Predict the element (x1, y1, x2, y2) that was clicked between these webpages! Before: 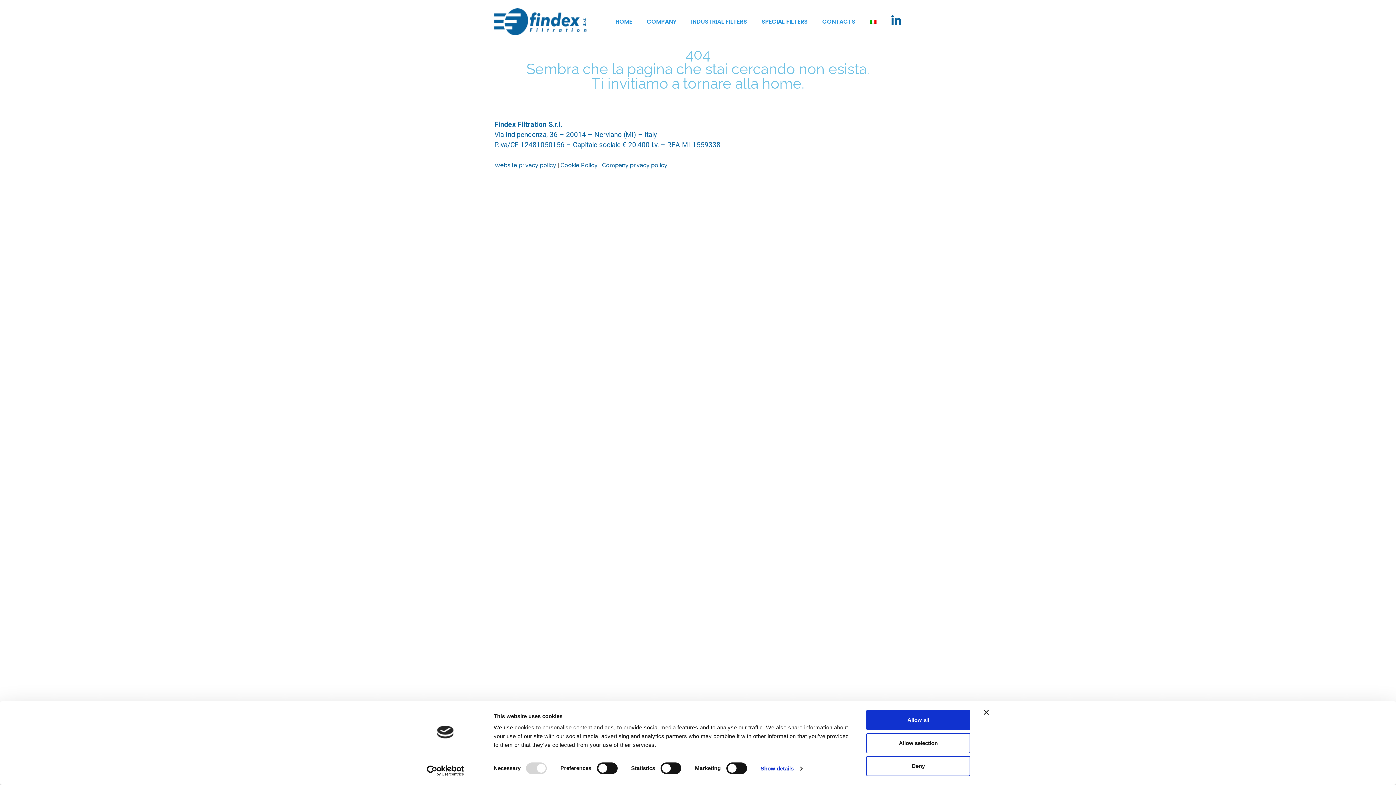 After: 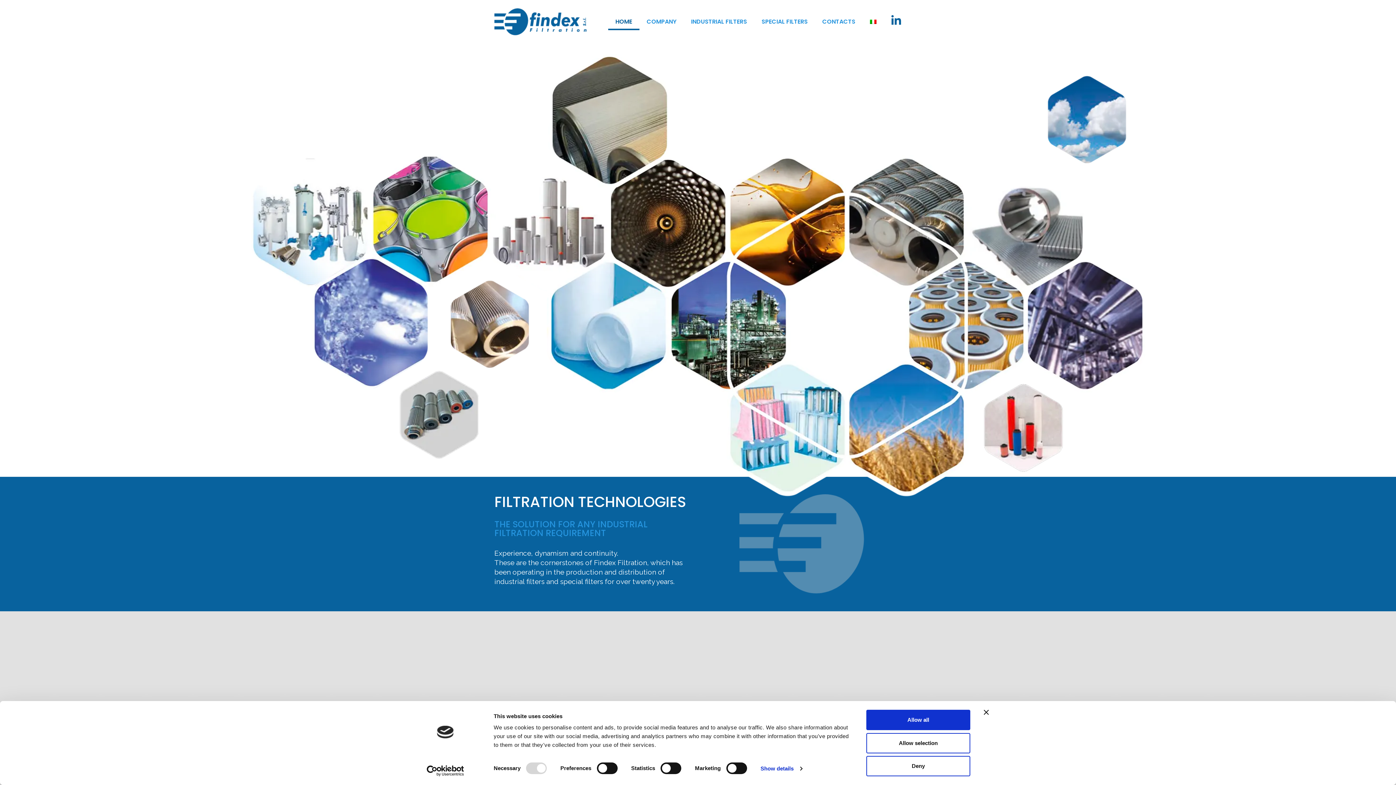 Action: label: 404
Sembra che la pagina che stai cercando non esista.
Ti invitiamo a tornare alla home. bbox: (526, 45, 869, 92)